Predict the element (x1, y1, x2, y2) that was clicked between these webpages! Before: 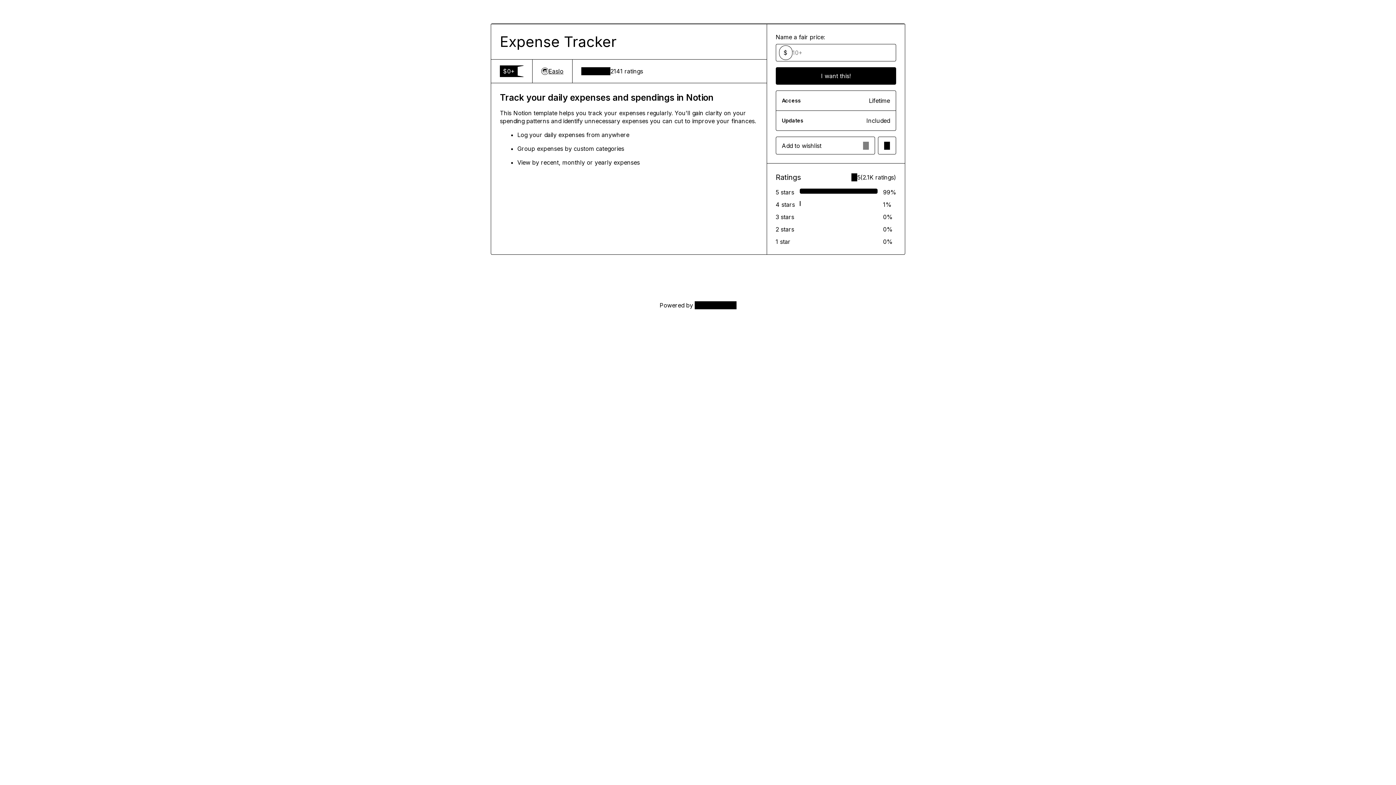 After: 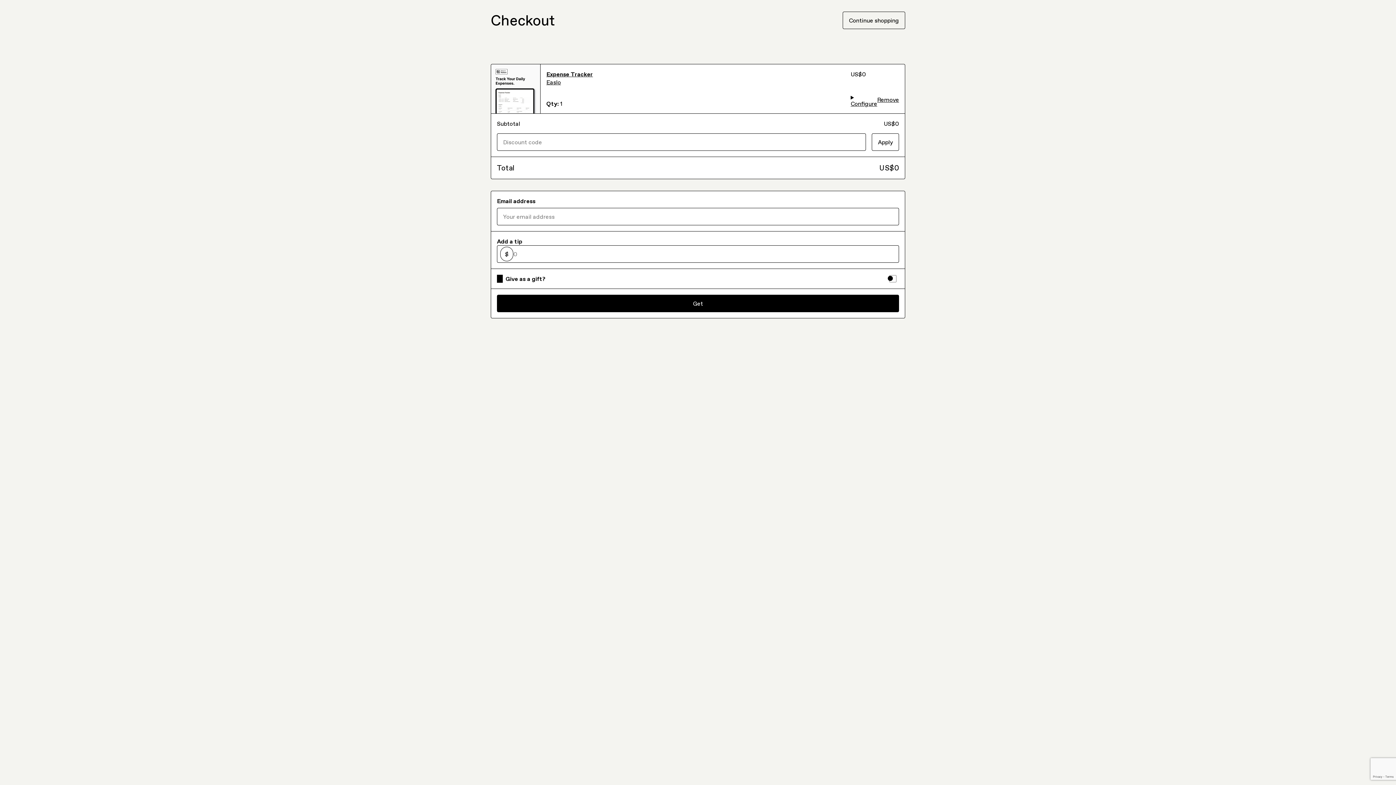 Action: label: I want this! bbox: (775, 67, 896, 84)